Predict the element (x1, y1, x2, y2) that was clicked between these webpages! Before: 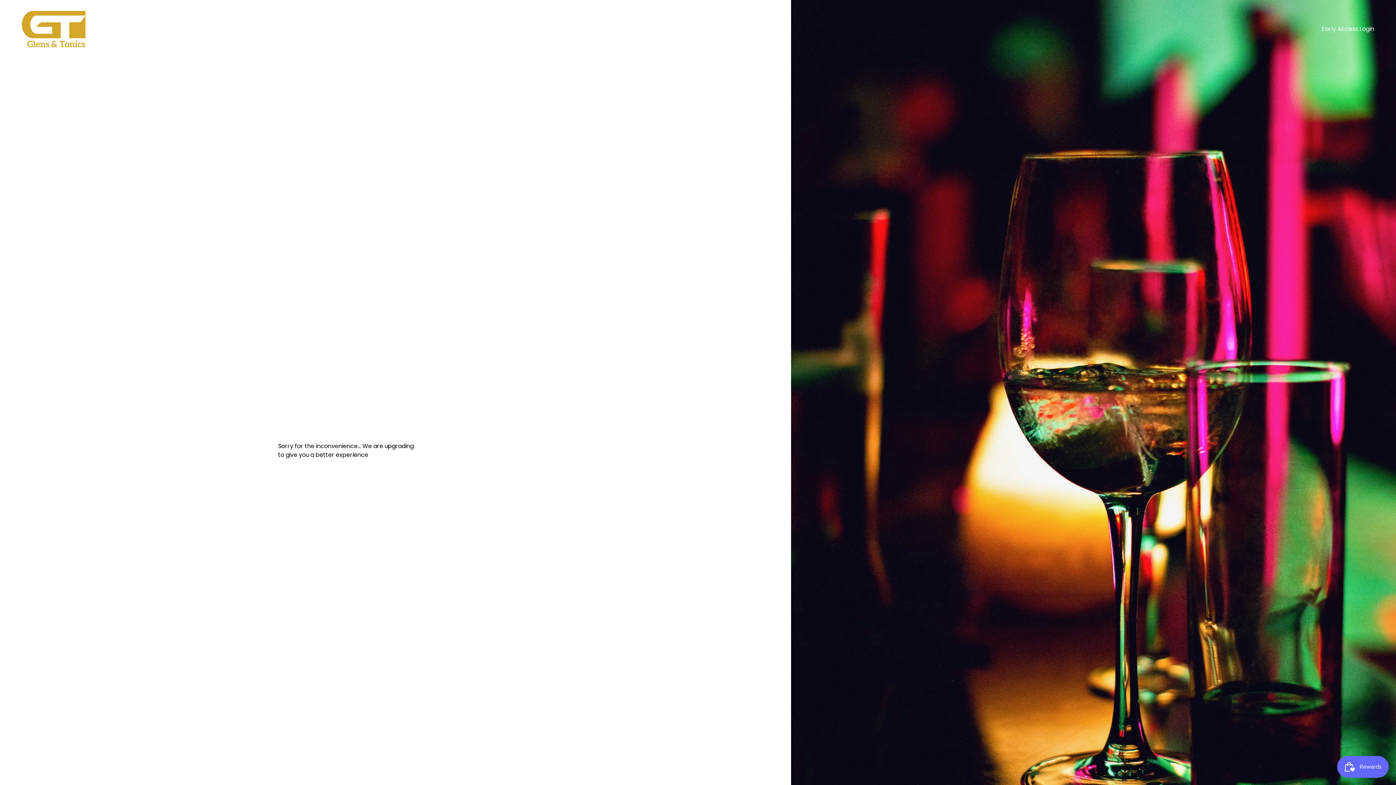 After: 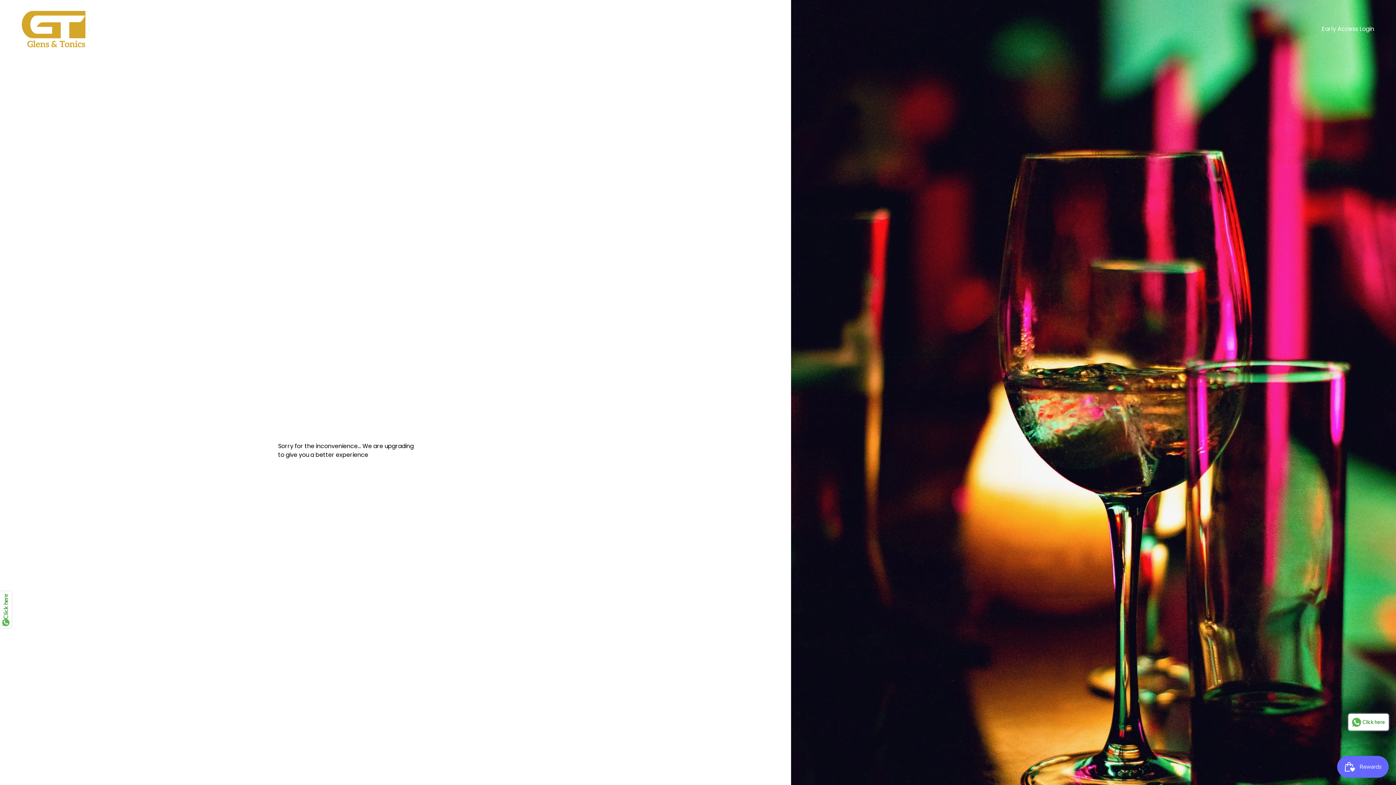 Action: bbox: (21, 10, 85, 47)